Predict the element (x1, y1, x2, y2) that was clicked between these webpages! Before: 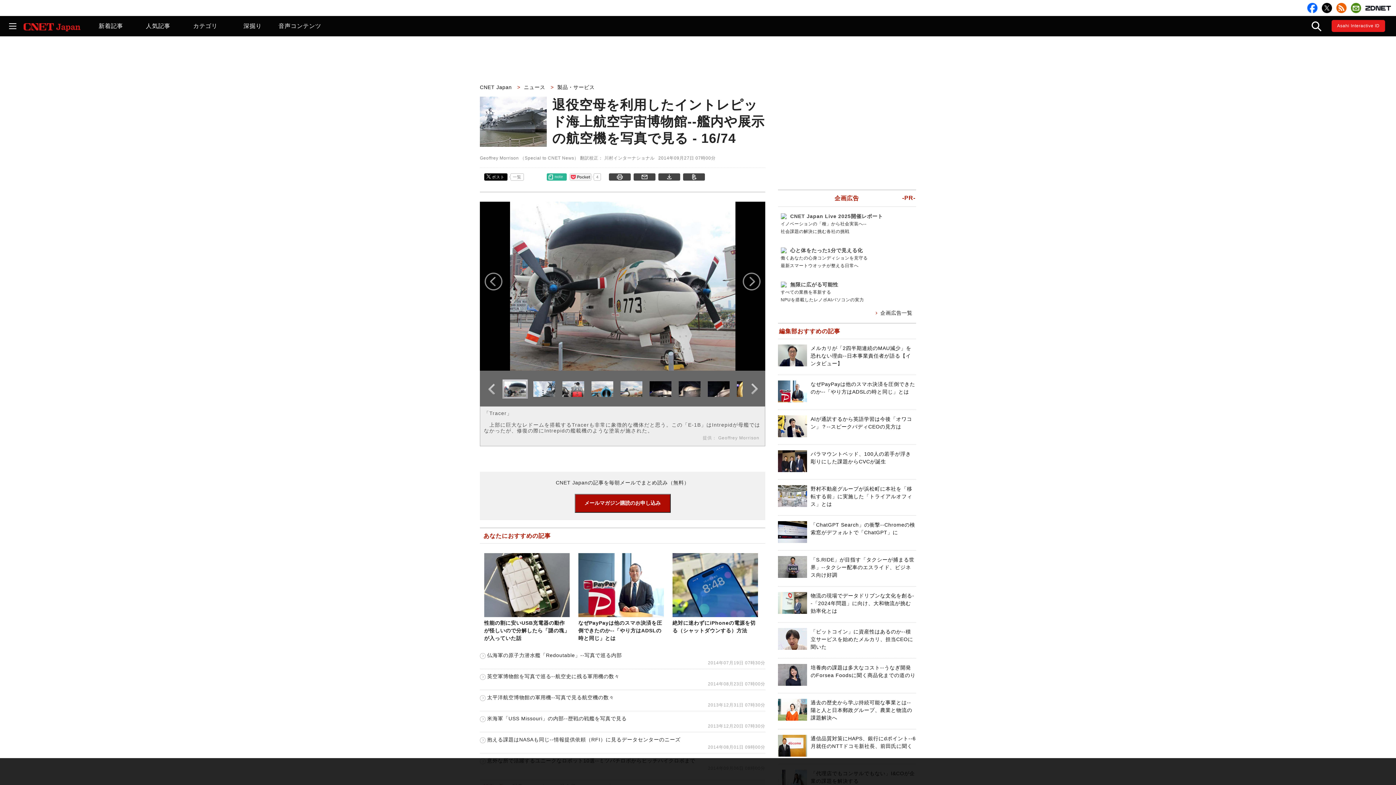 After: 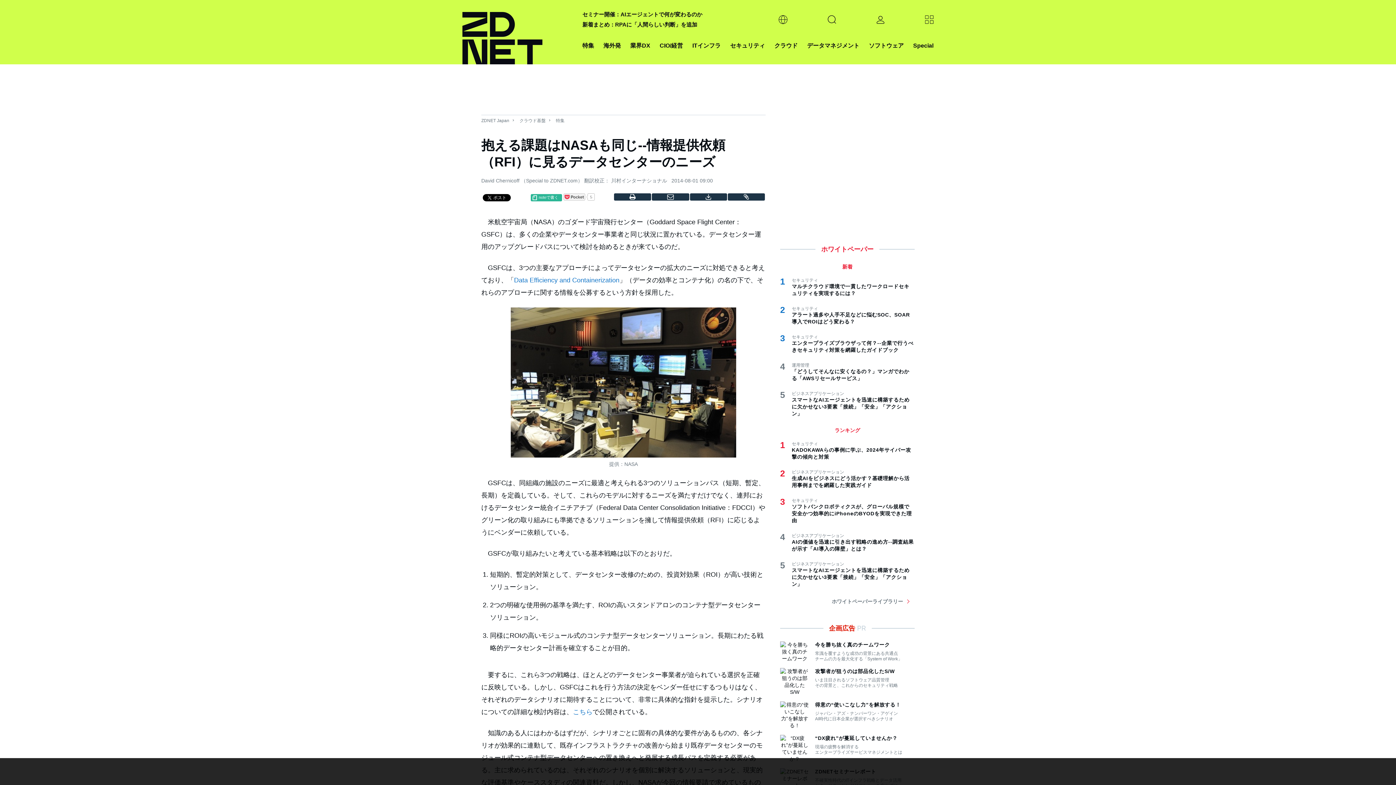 Action: label: 抱える課題はNASAも同じ--情報提供依頼（RFI）に見るデータセンターのニーズ bbox: (480, 737, 680, 742)